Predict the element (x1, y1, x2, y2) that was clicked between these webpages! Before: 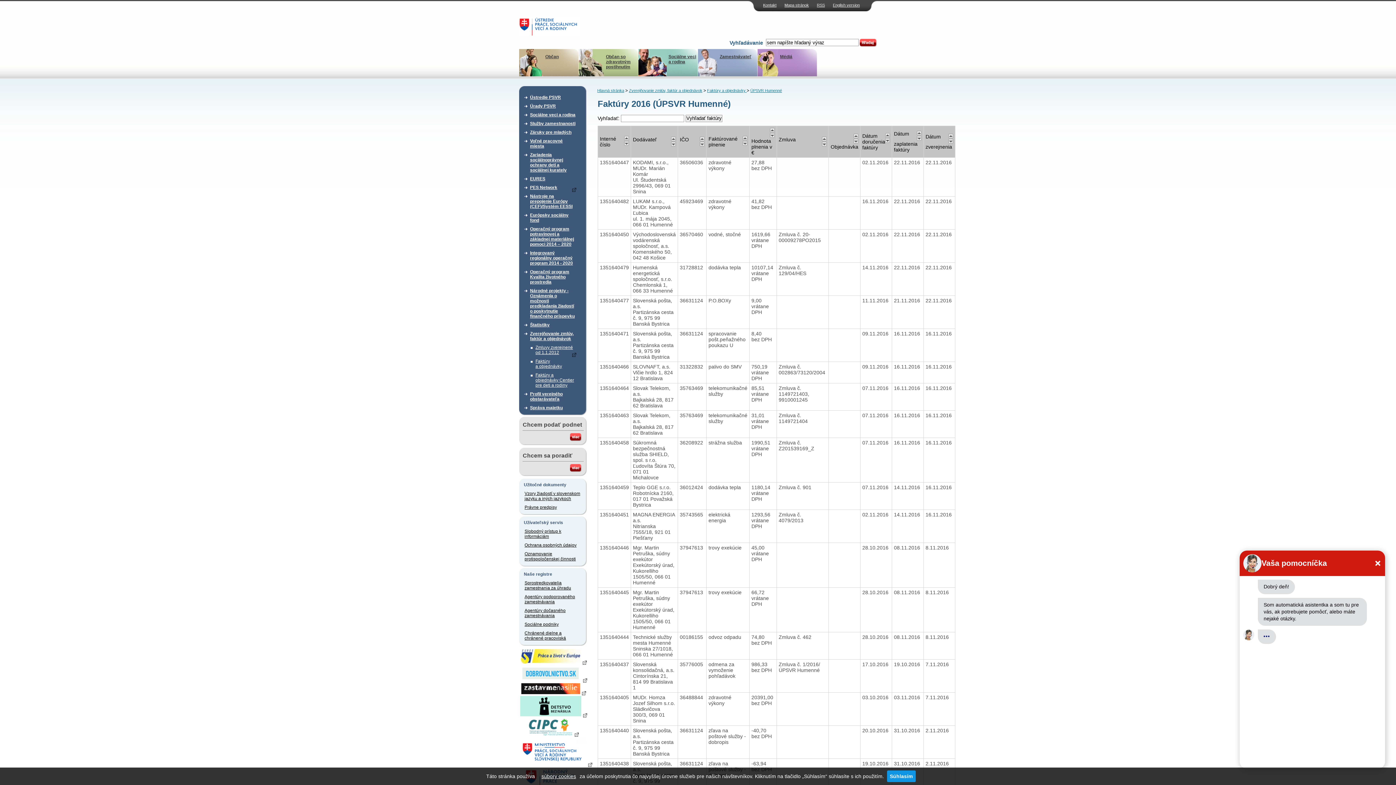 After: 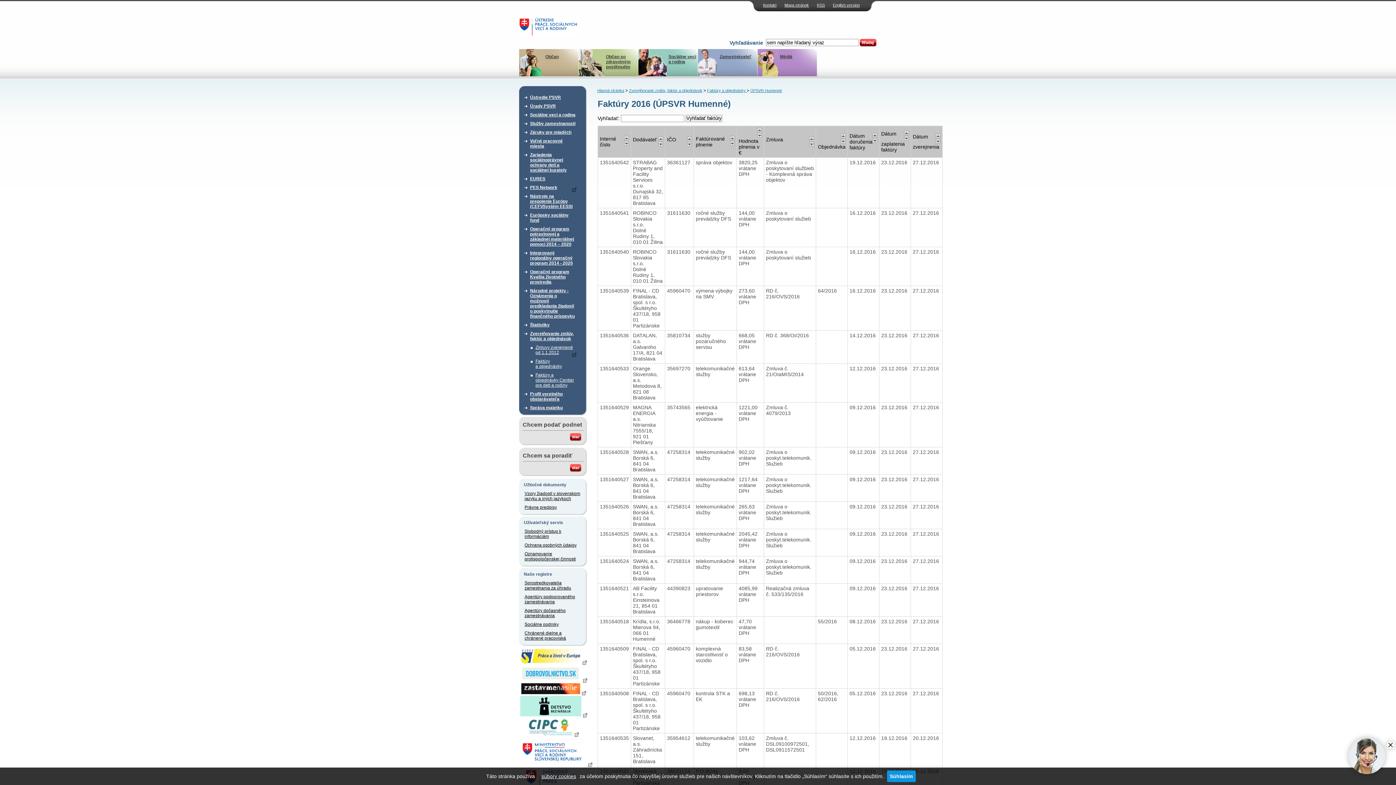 Action: bbox: (917, 135, 921, 141)